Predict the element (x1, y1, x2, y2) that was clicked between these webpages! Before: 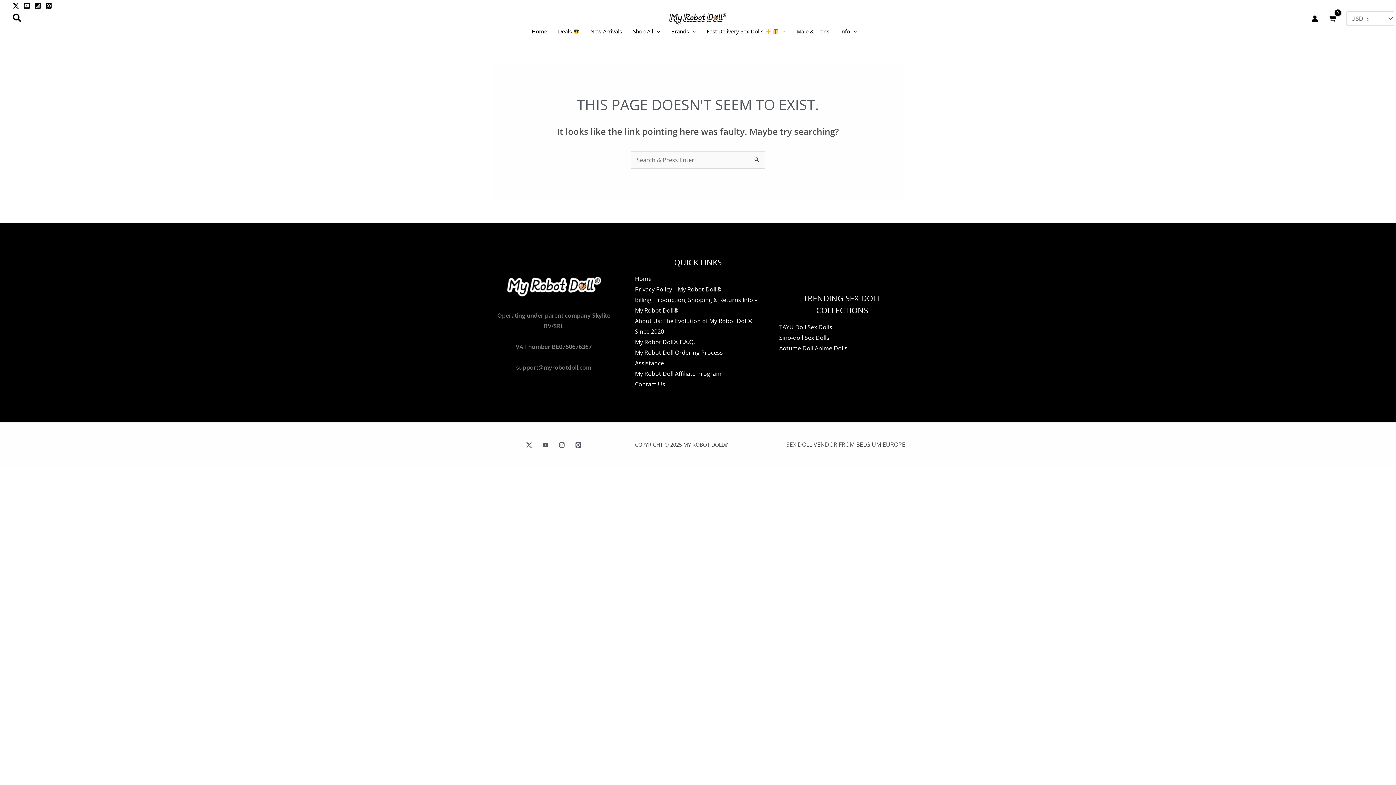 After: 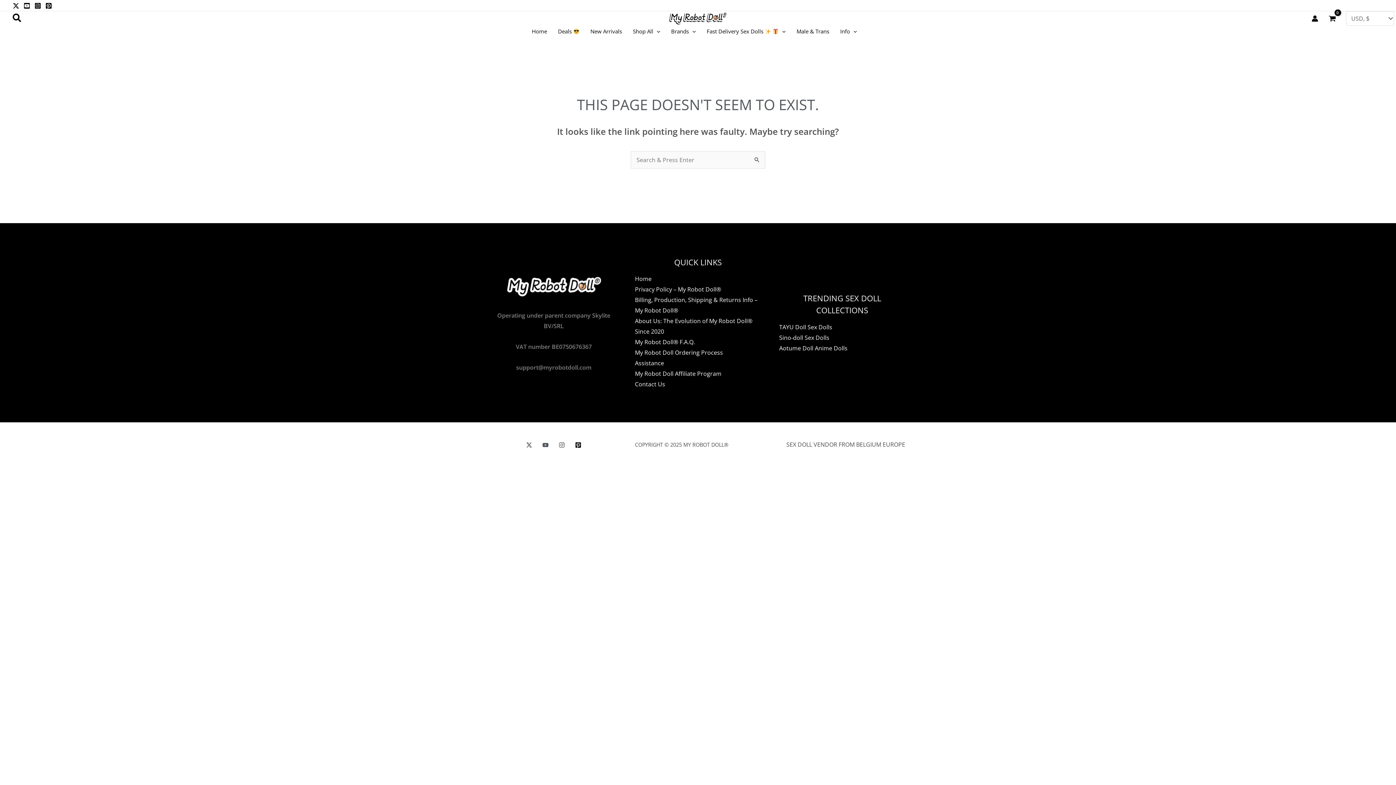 Action: bbox: (575, 442, 581, 448) label: Pinterest